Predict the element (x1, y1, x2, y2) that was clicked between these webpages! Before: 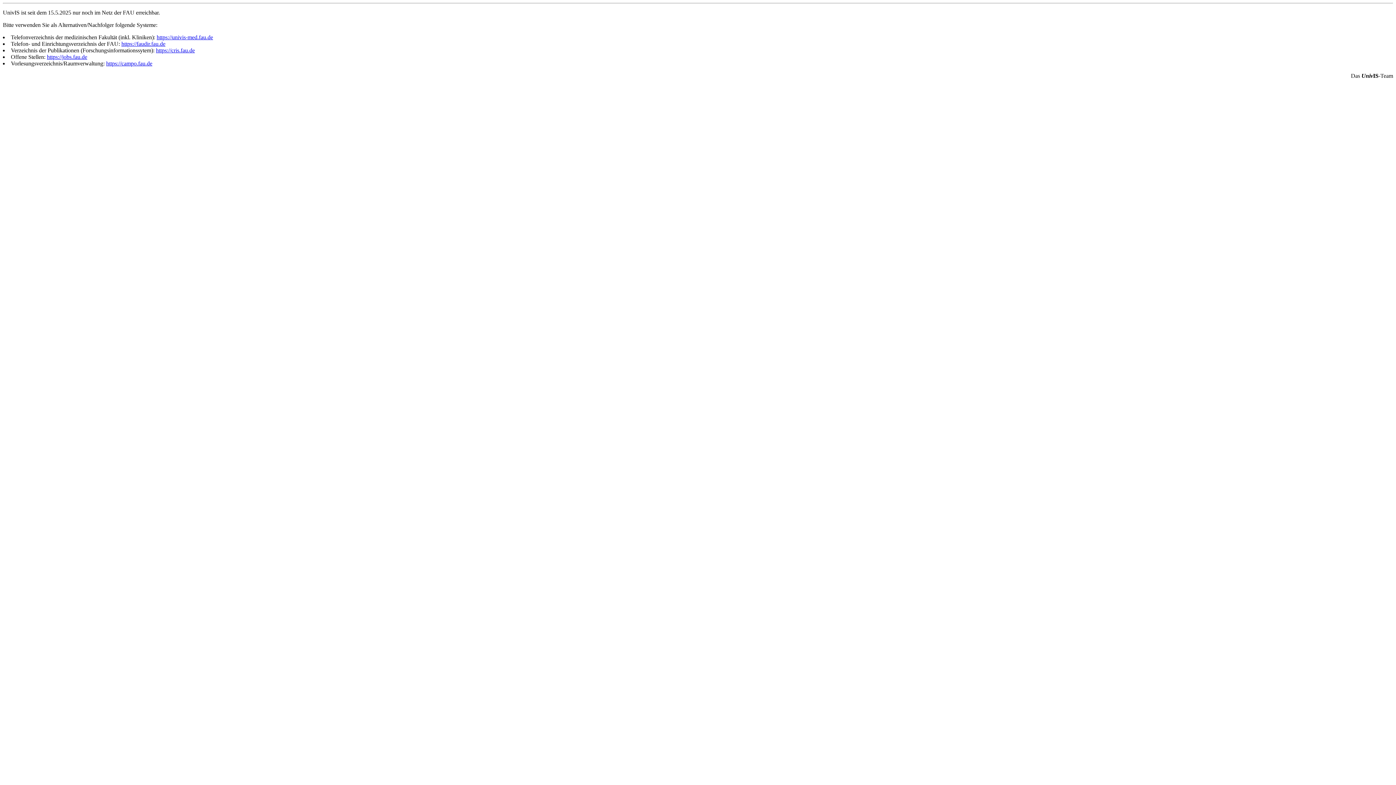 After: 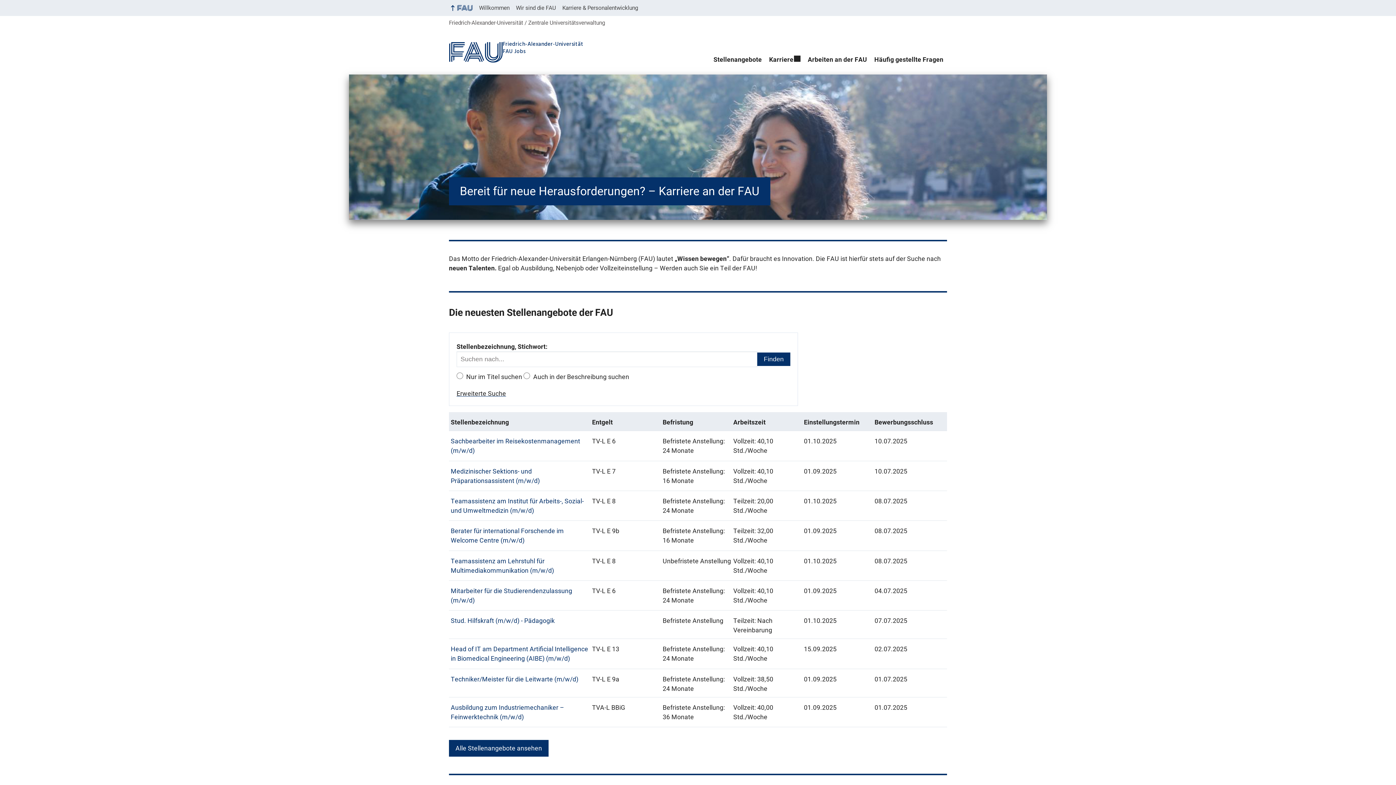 Action: bbox: (46, 53, 87, 60) label: https://jobs.fau.de